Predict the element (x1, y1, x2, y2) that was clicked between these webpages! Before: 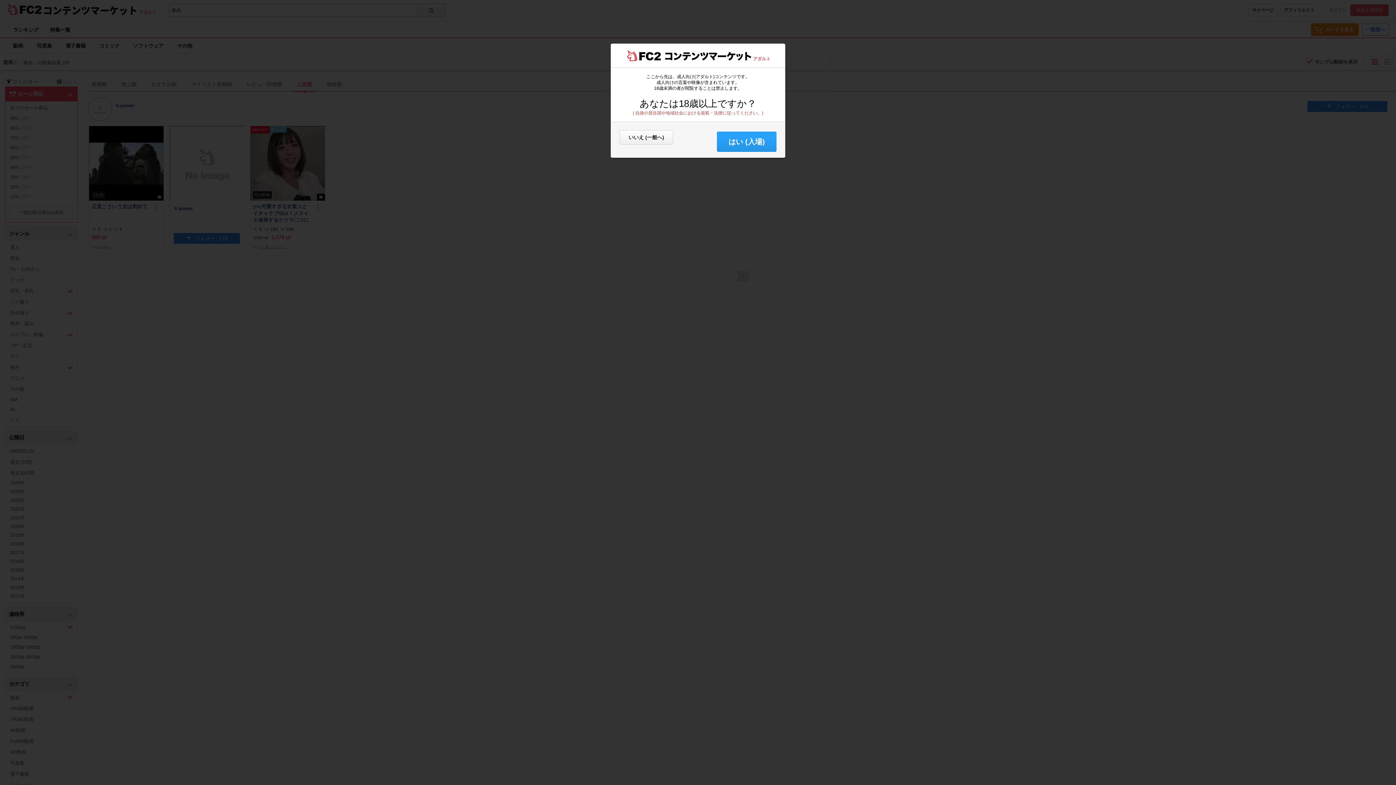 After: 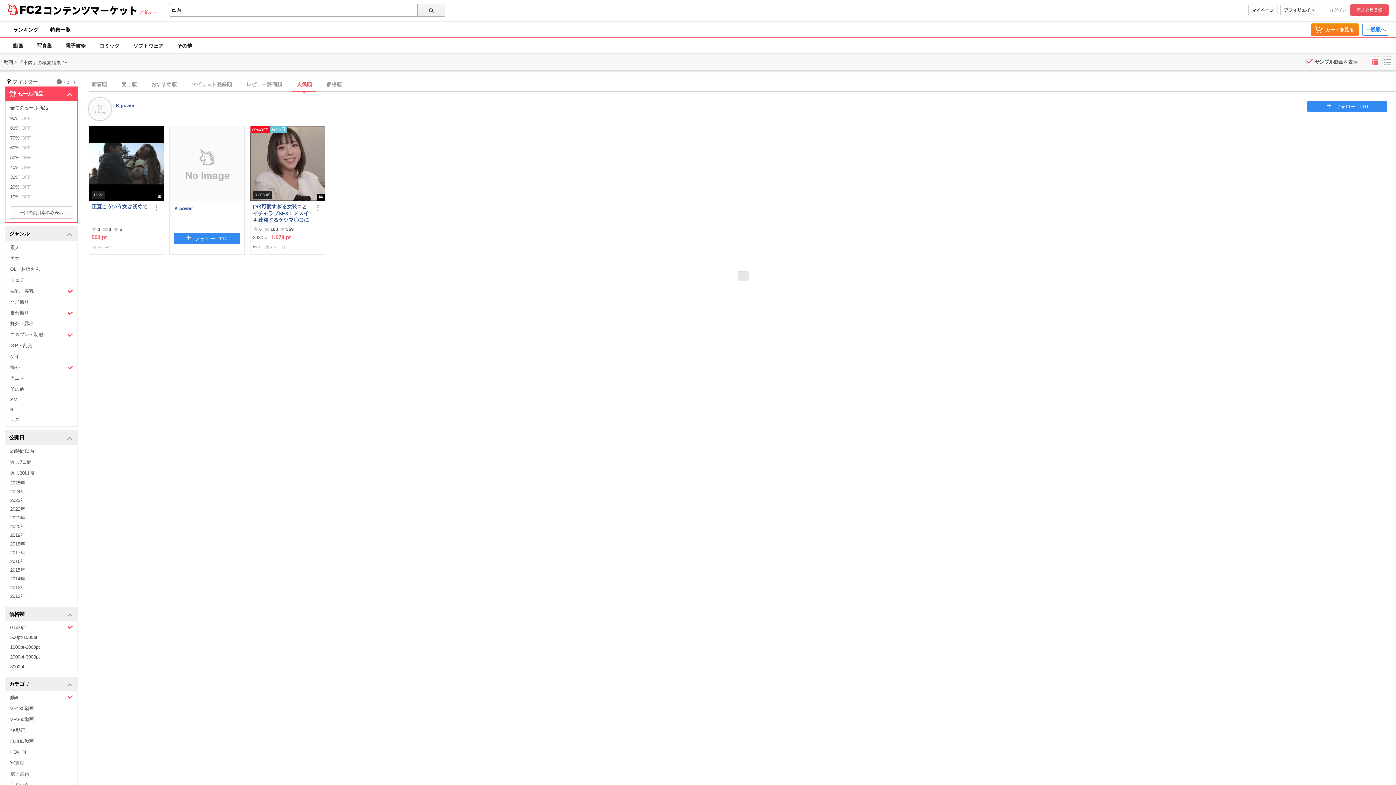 Action: bbox: (717, 131, 776, 152) label: はい (入場)